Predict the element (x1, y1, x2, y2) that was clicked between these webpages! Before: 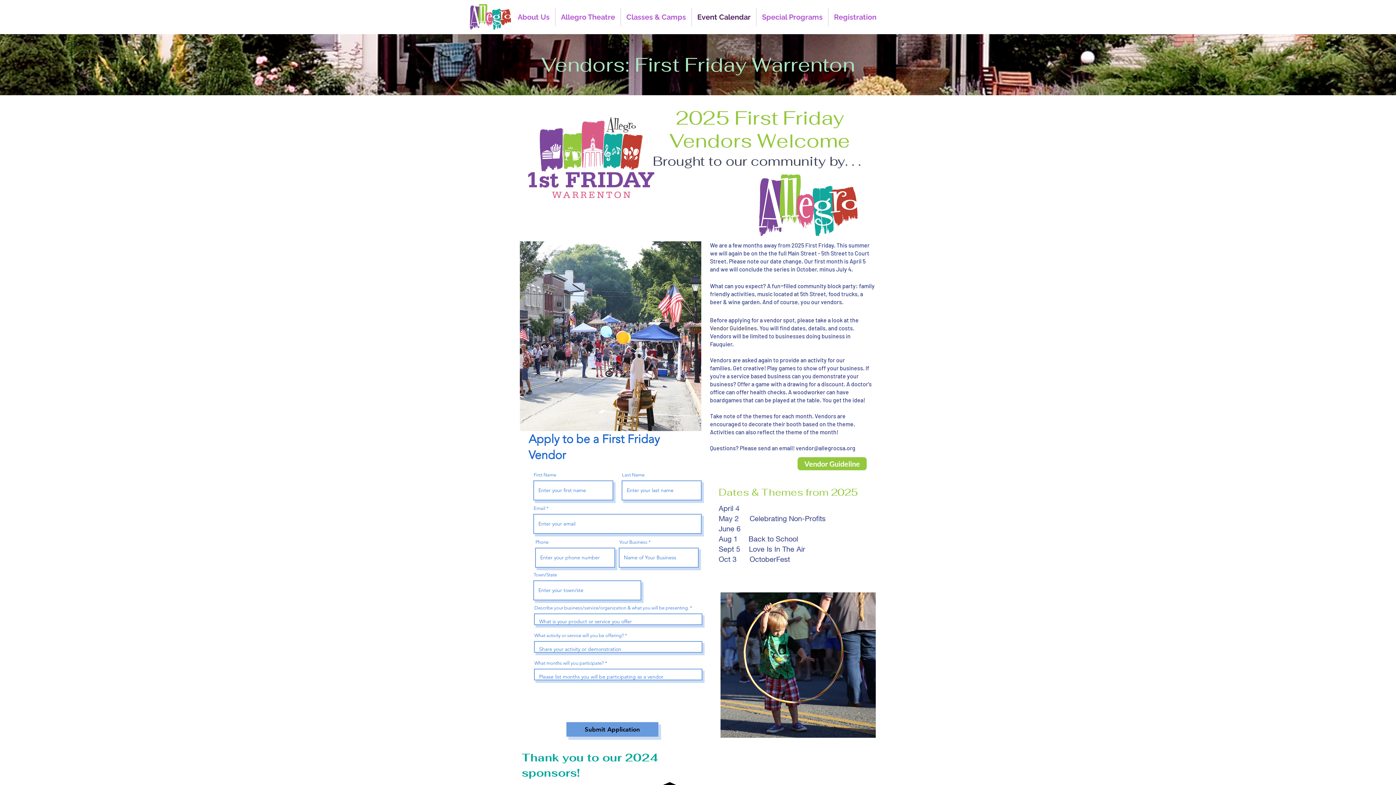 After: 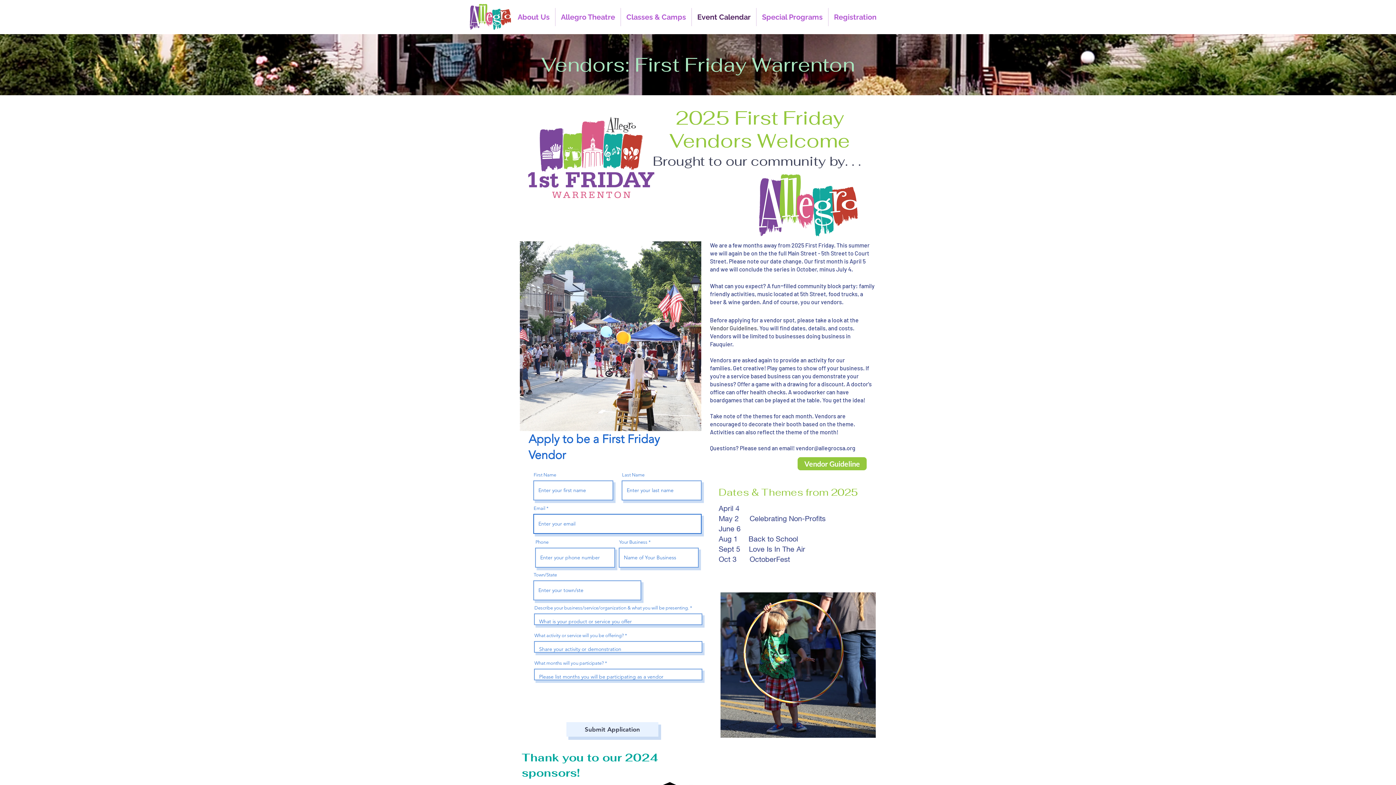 Action: label: Submit Application bbox: (566, 722, 658, 737)